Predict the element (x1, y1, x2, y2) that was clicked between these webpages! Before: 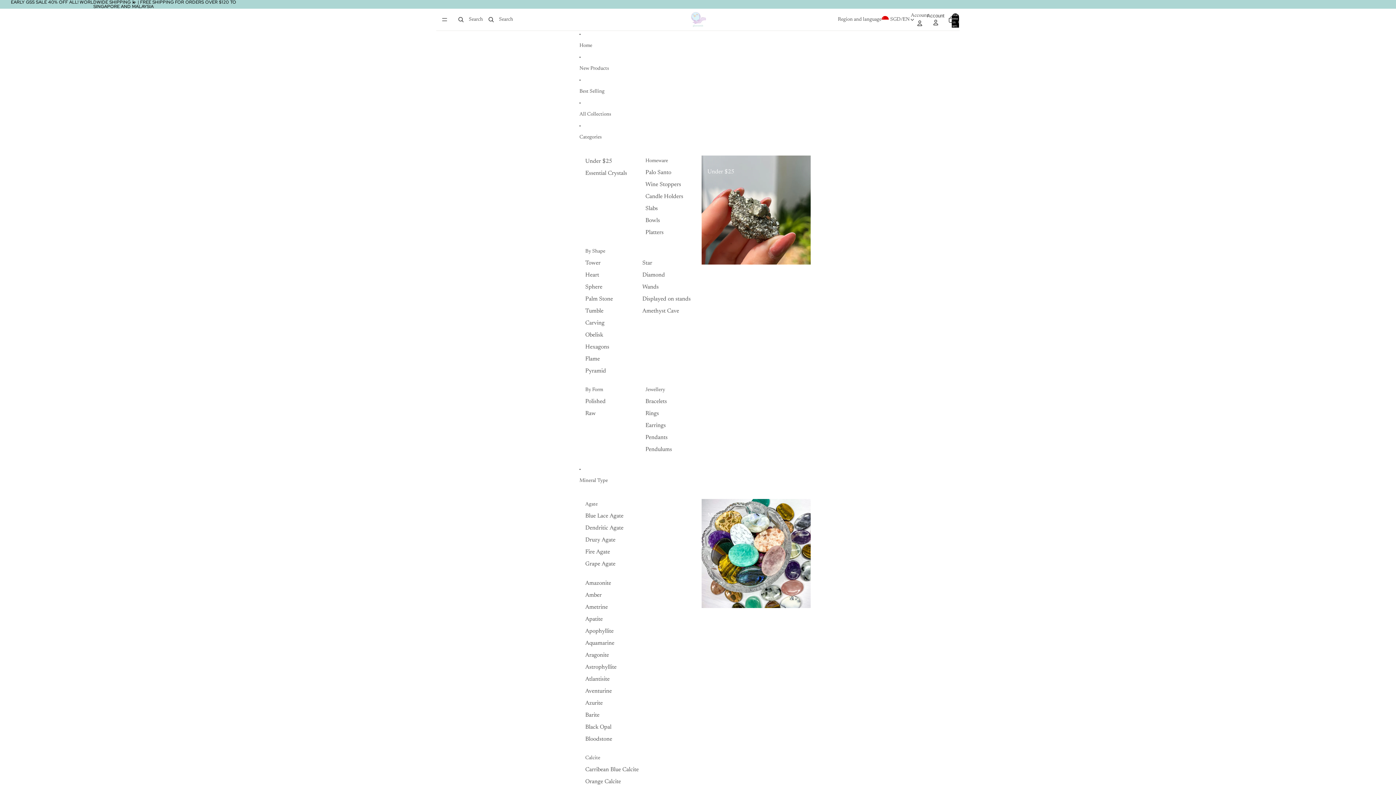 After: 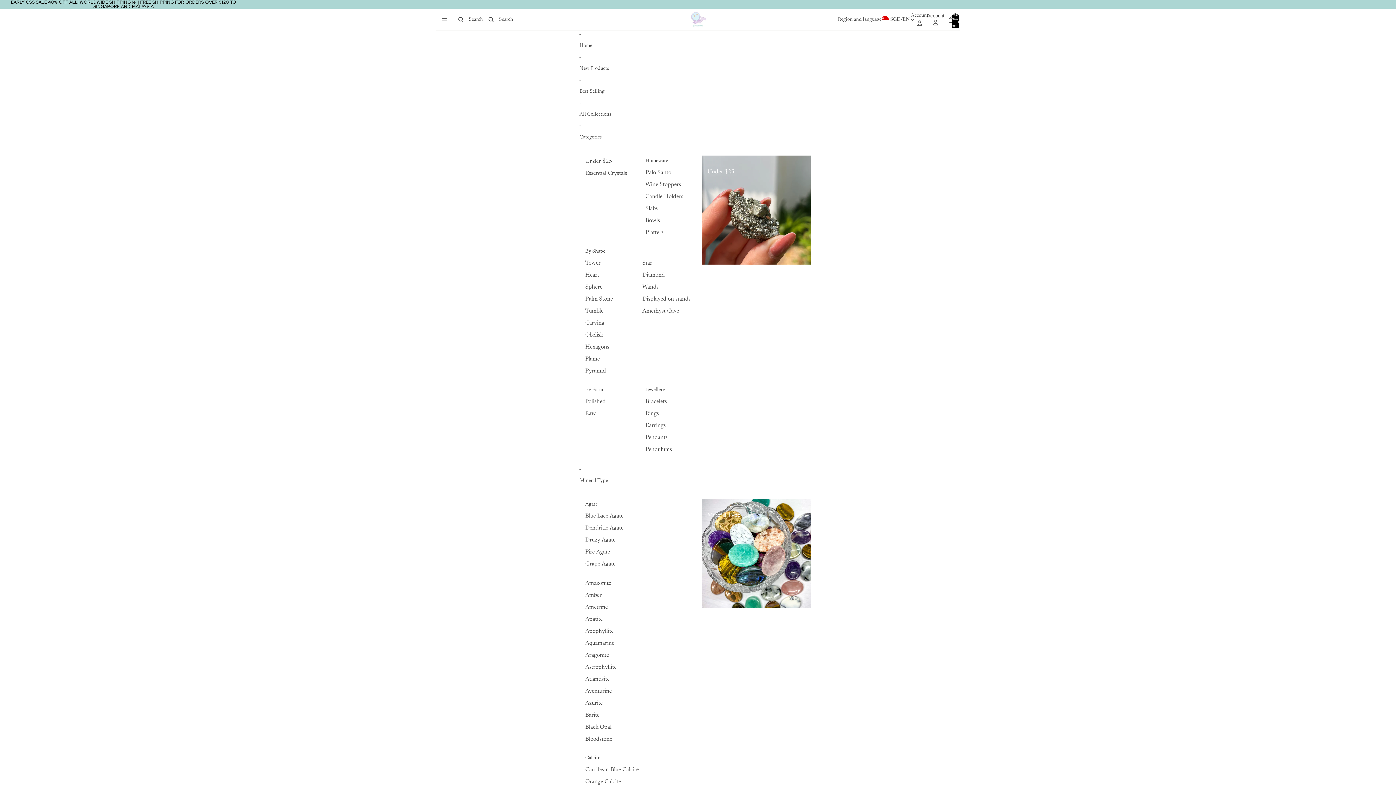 Action: bbox: (645, 432, 667, 444) label: Pendants